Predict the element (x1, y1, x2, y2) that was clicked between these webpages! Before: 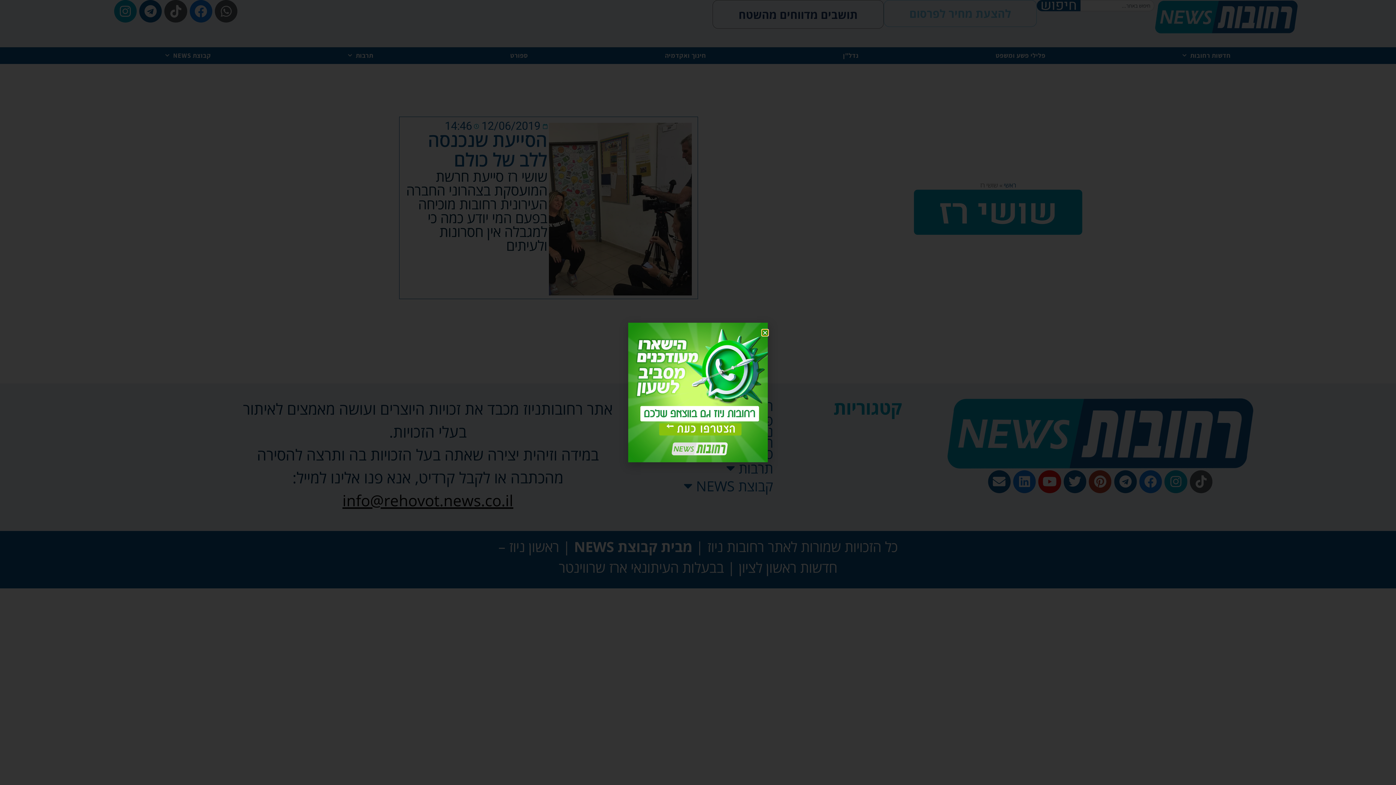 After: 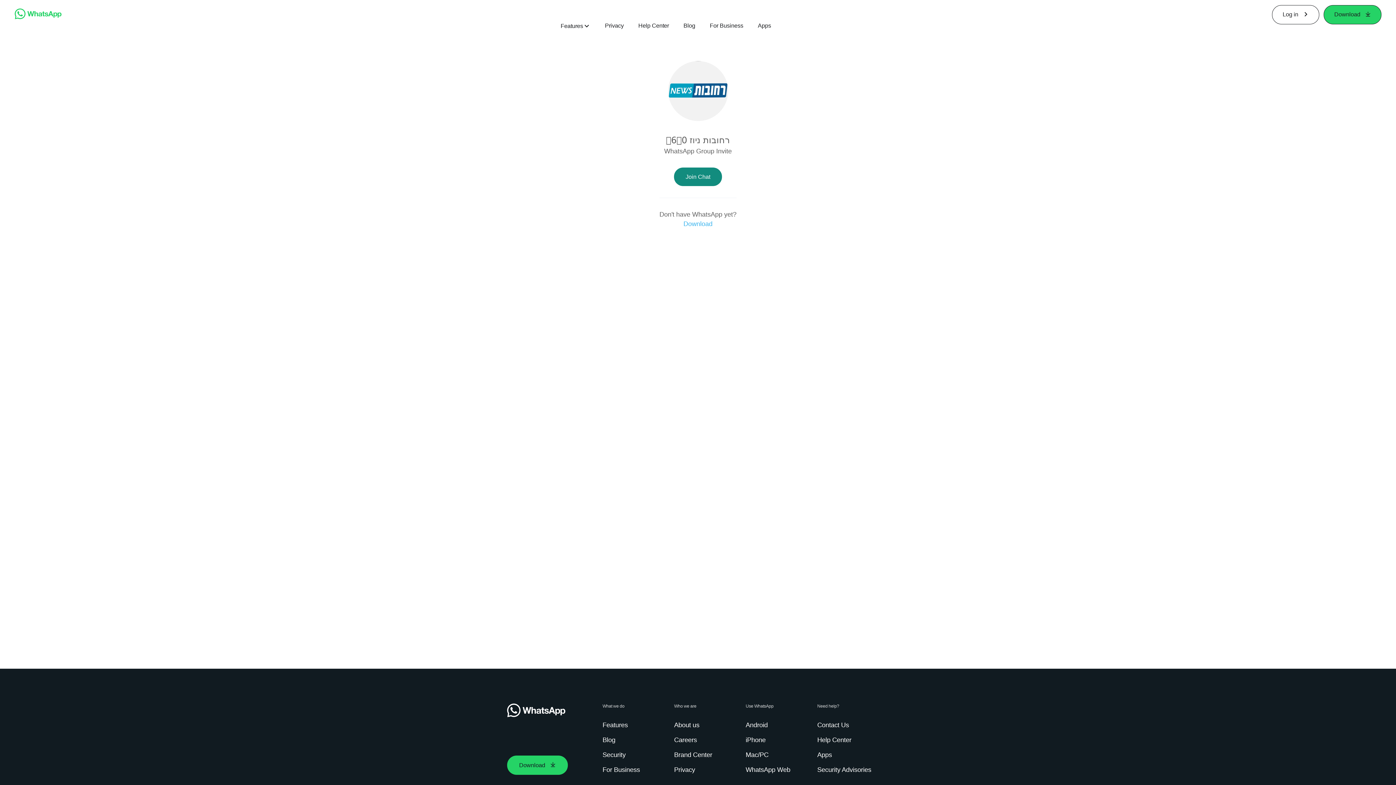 Action: bbox: (628, 322, 768, 462)